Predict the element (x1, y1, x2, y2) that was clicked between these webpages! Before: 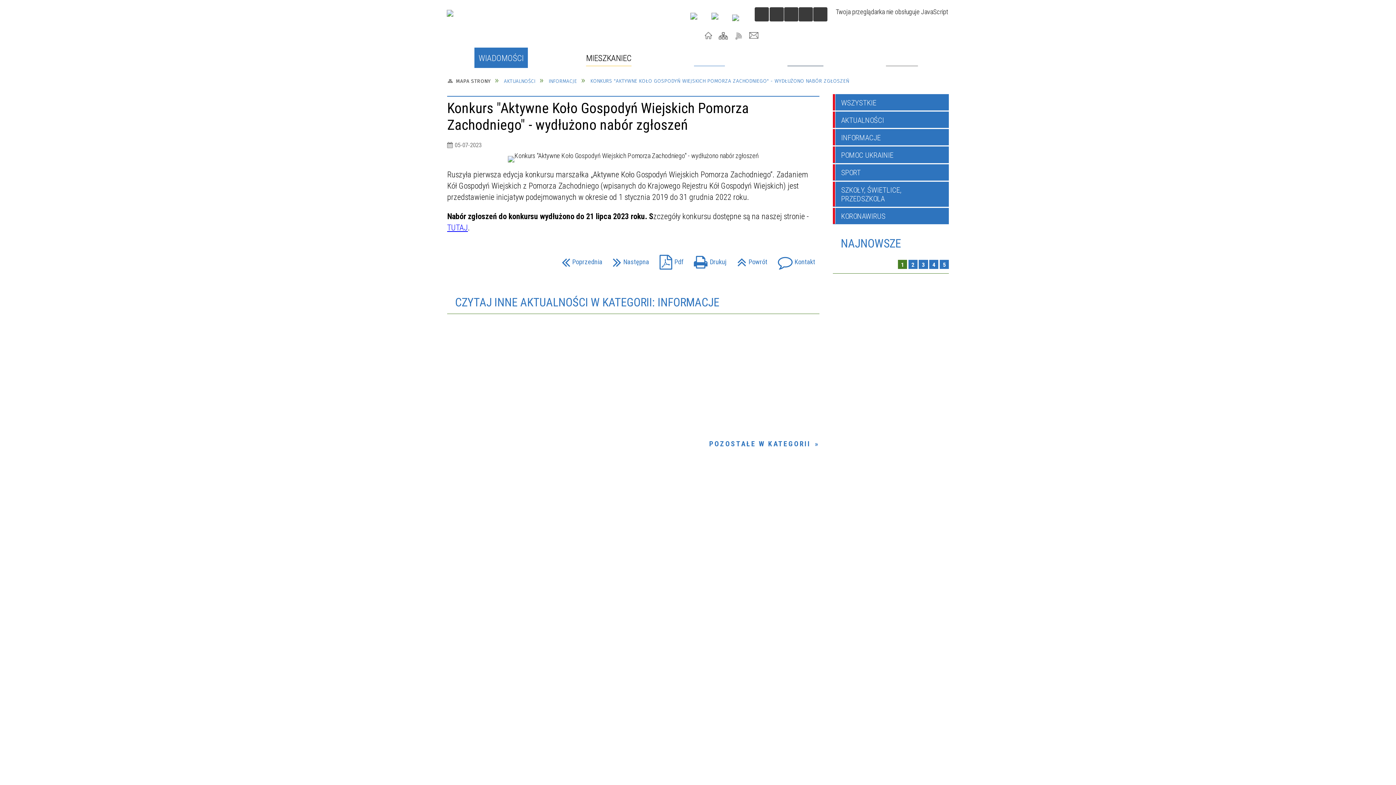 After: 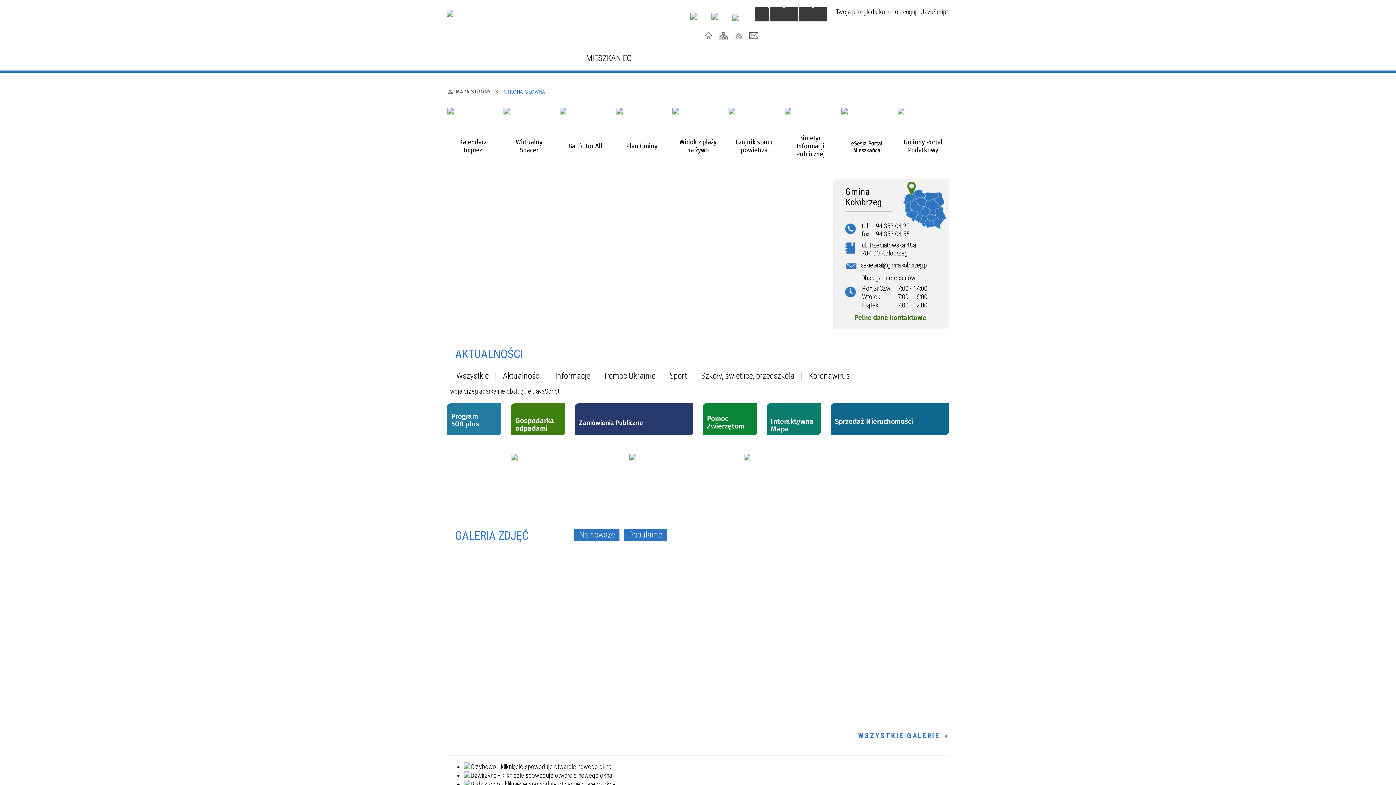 Action: bbox: (388, 8, 528, 38)